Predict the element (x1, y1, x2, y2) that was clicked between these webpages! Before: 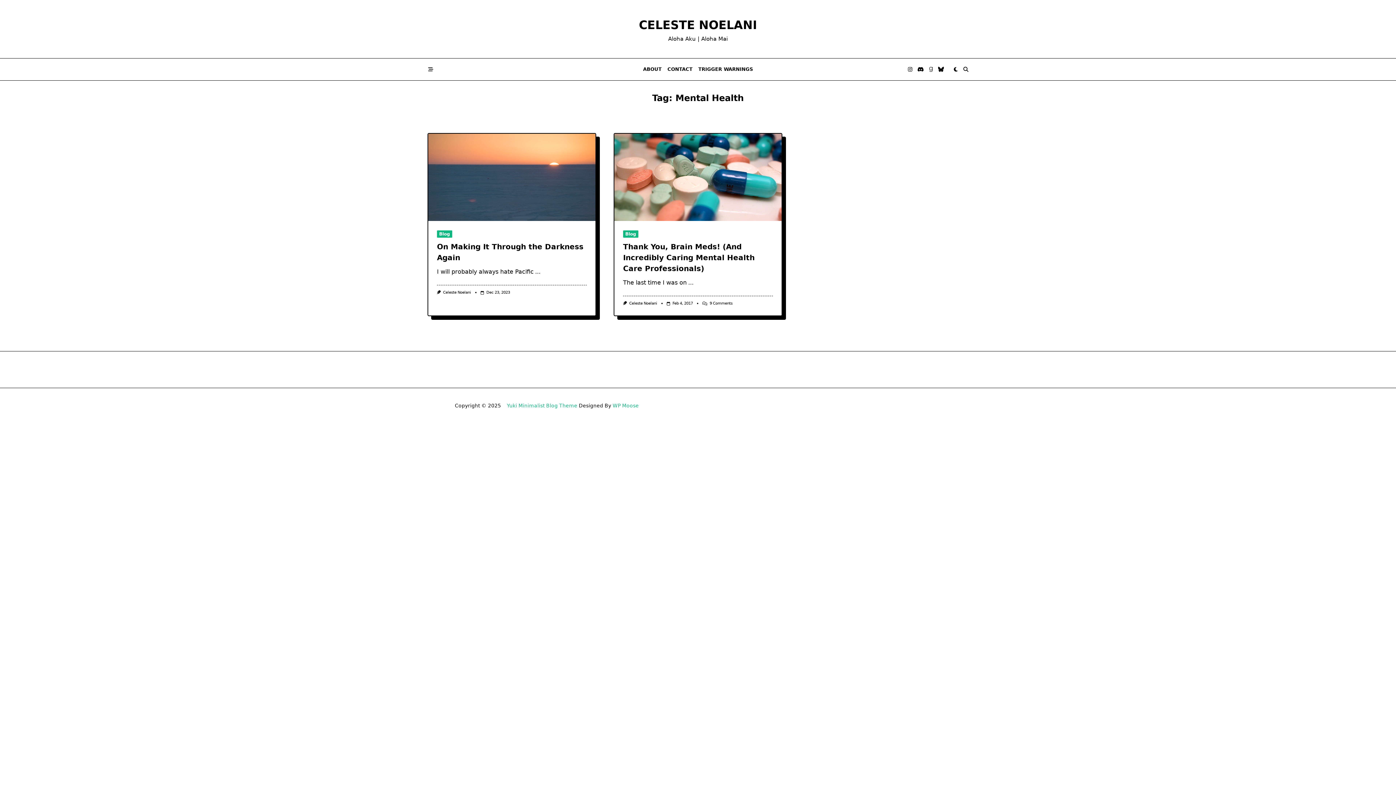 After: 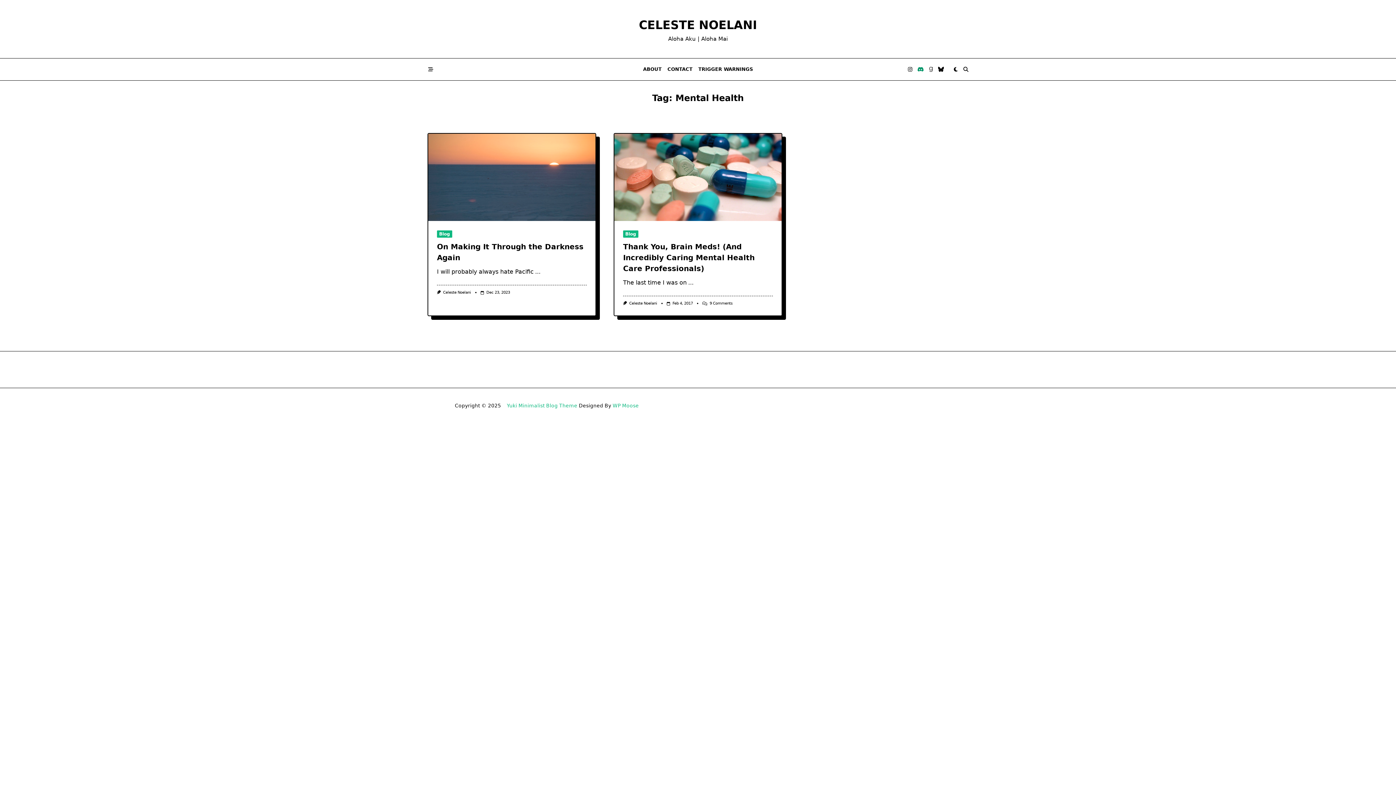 Action: bbox: (917, 66, 924, 72)